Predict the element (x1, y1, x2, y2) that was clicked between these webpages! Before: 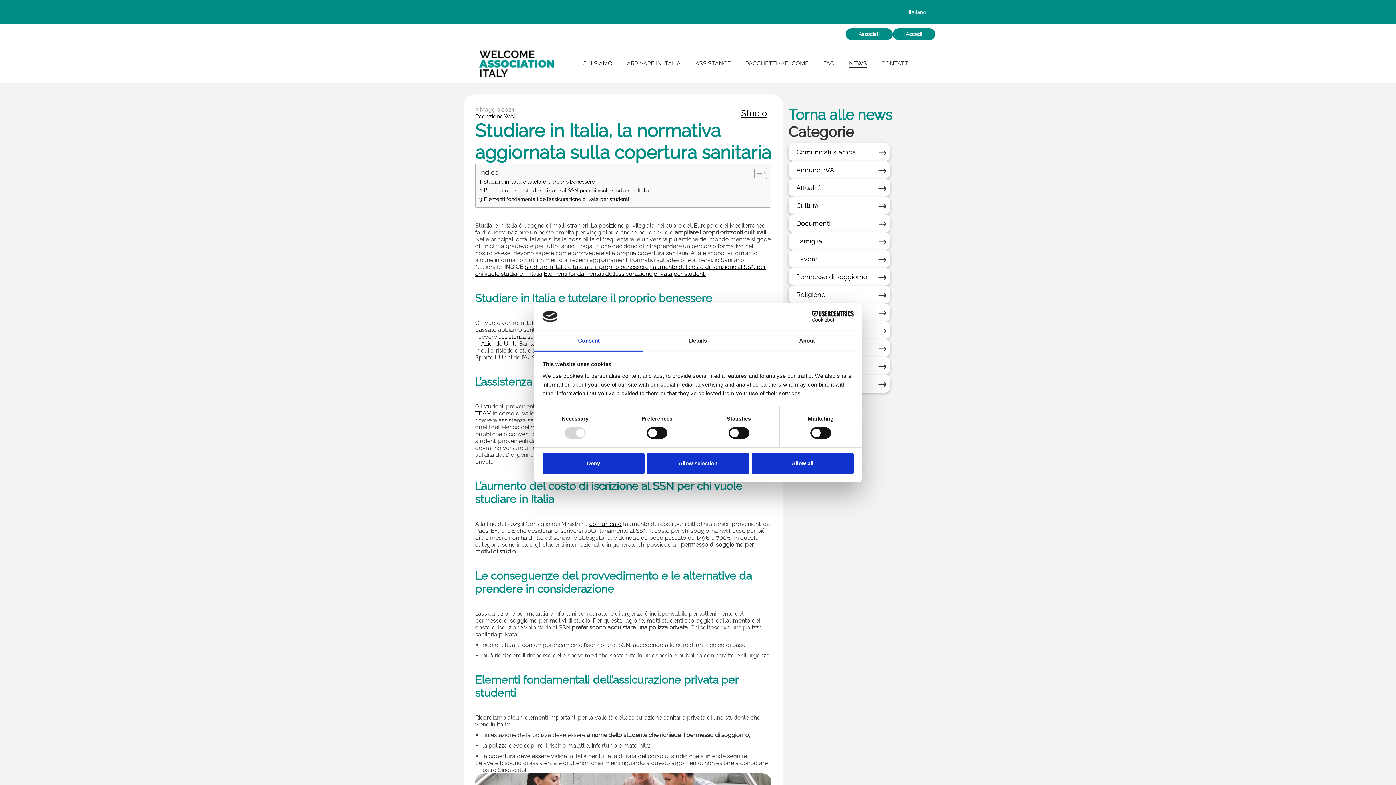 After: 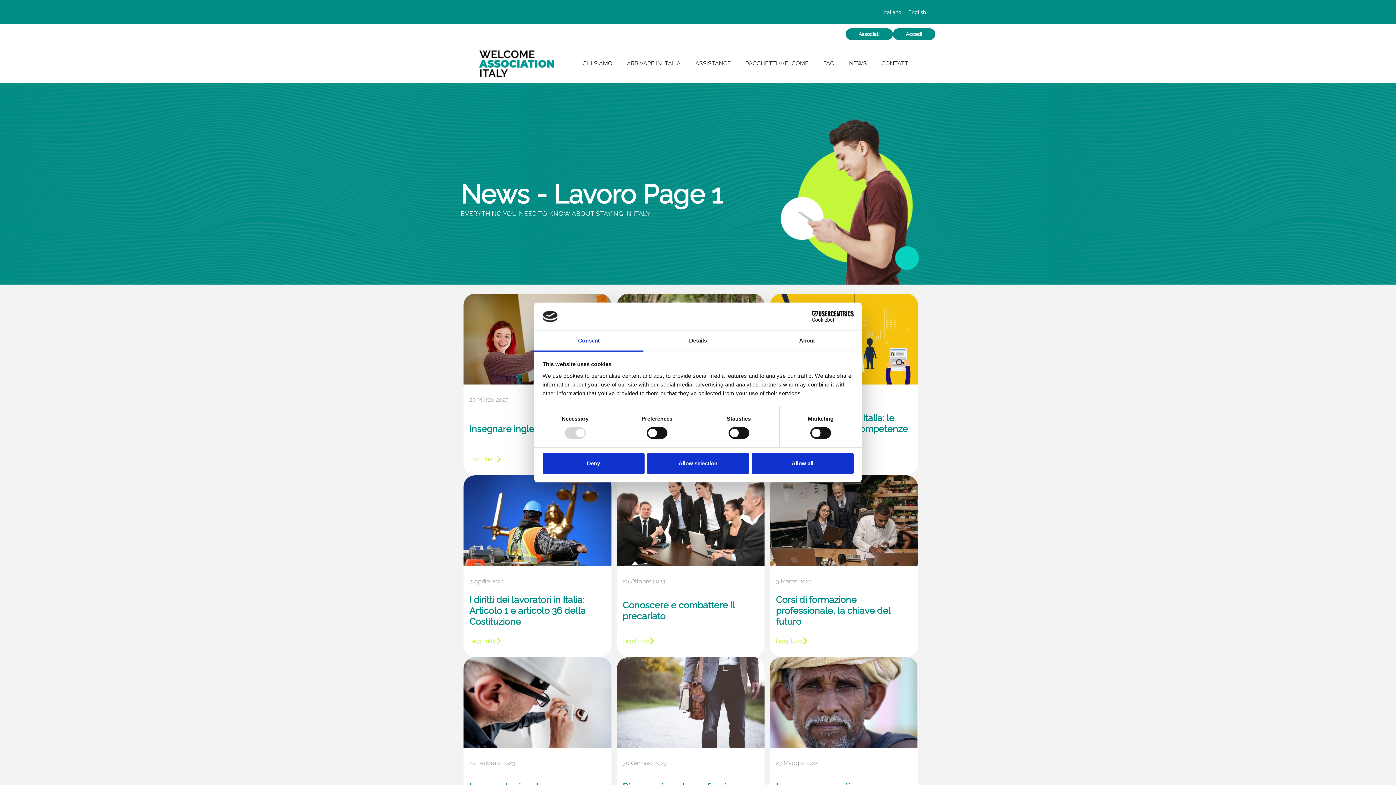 Action: bbox: (788, 250, 890, 268) label: Lavoro